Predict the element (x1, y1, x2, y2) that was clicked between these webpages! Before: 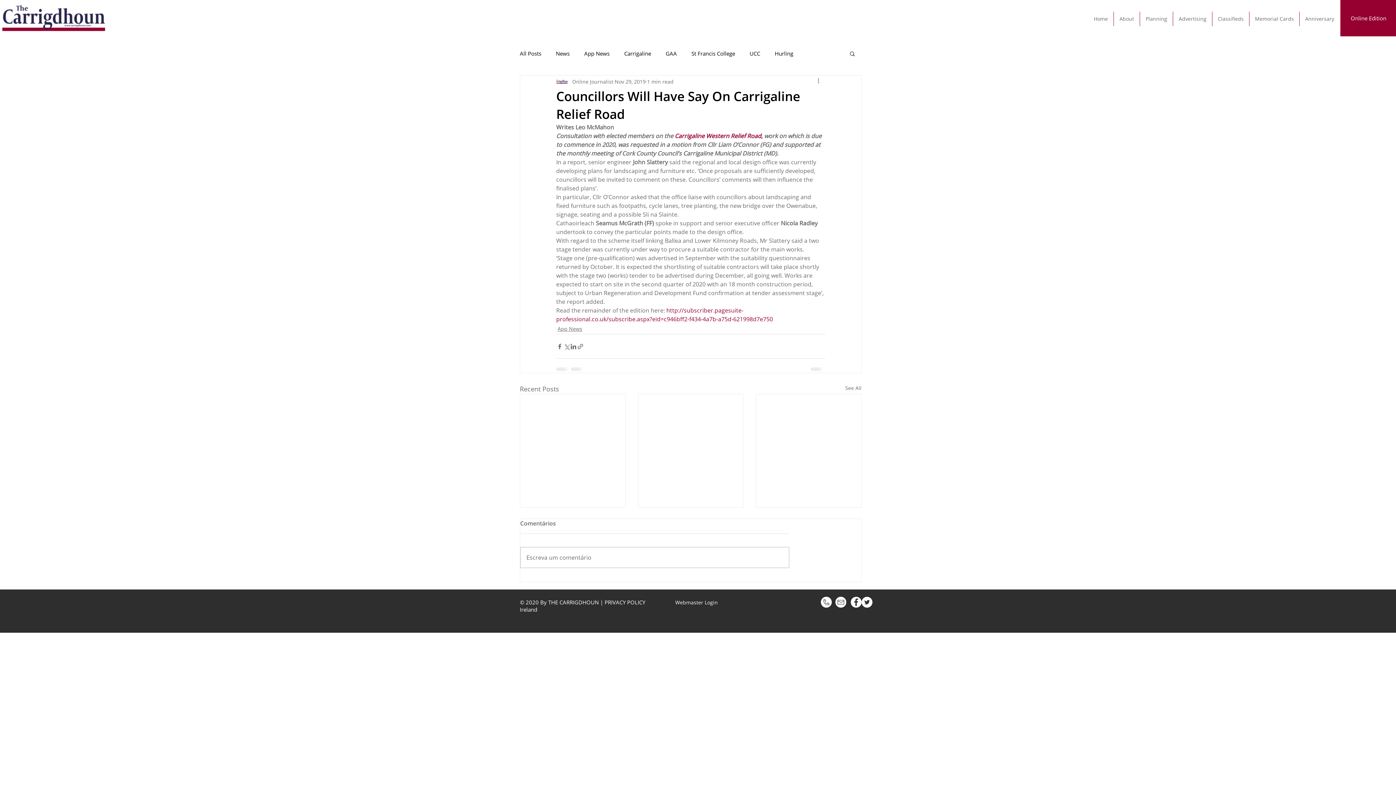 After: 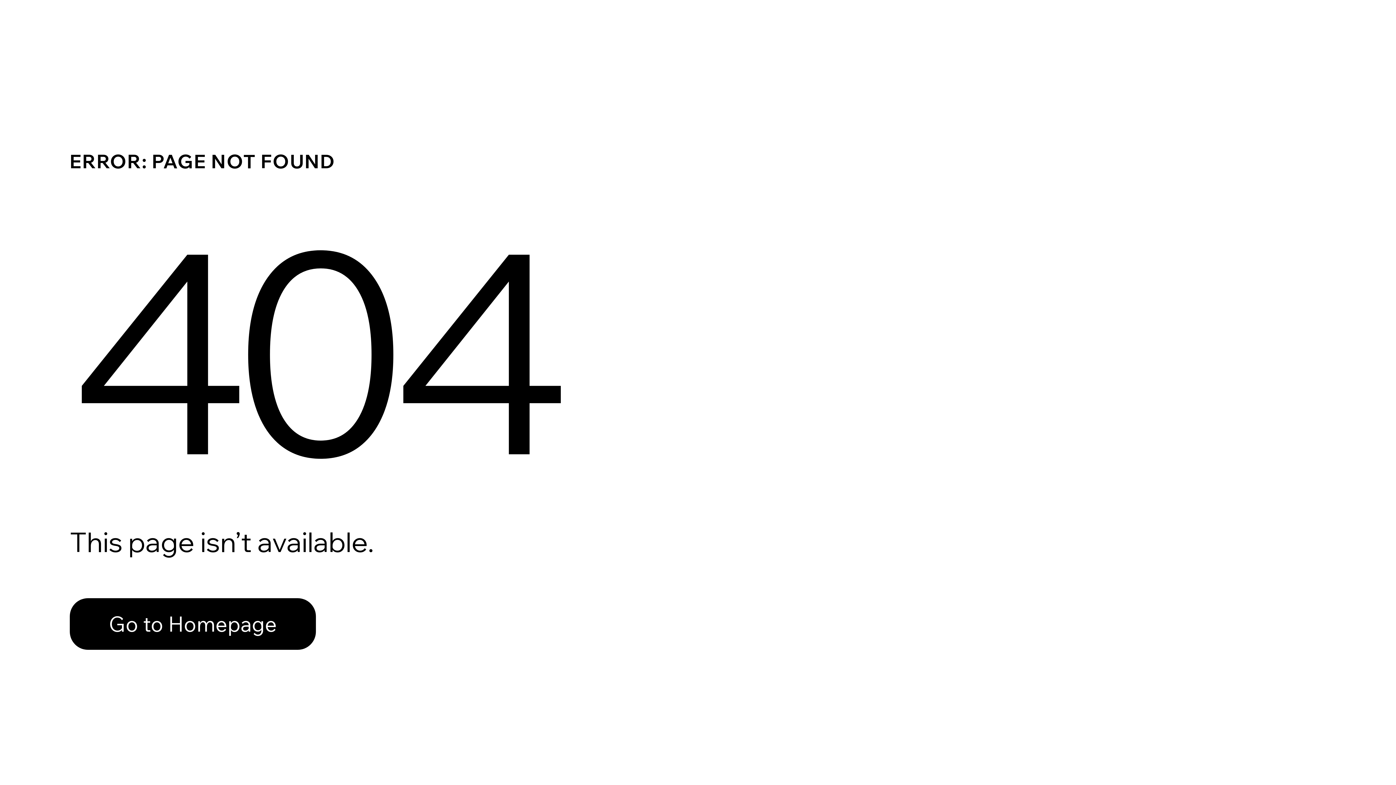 Action: label: Carrigaline Western Relief Road, bbox: (674, 132, 762, 140)